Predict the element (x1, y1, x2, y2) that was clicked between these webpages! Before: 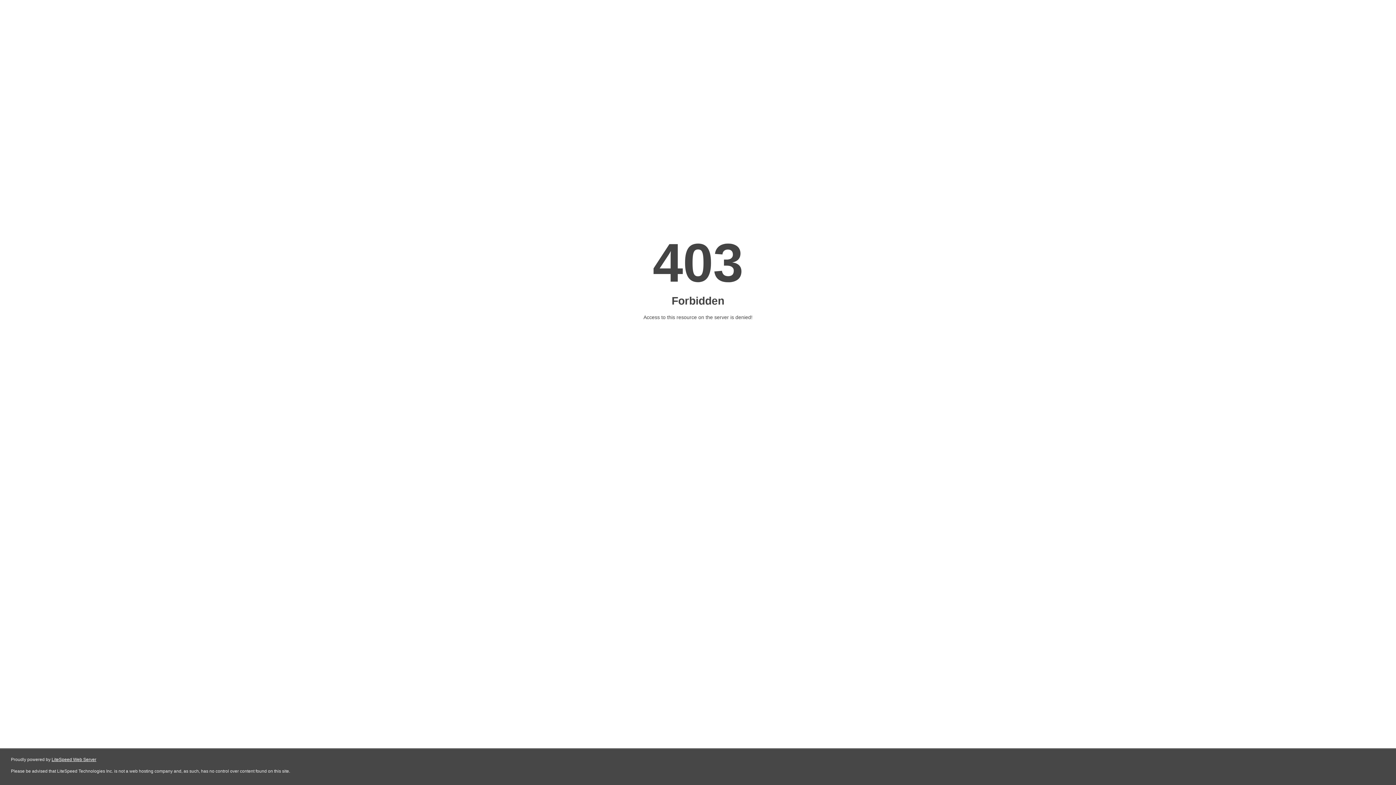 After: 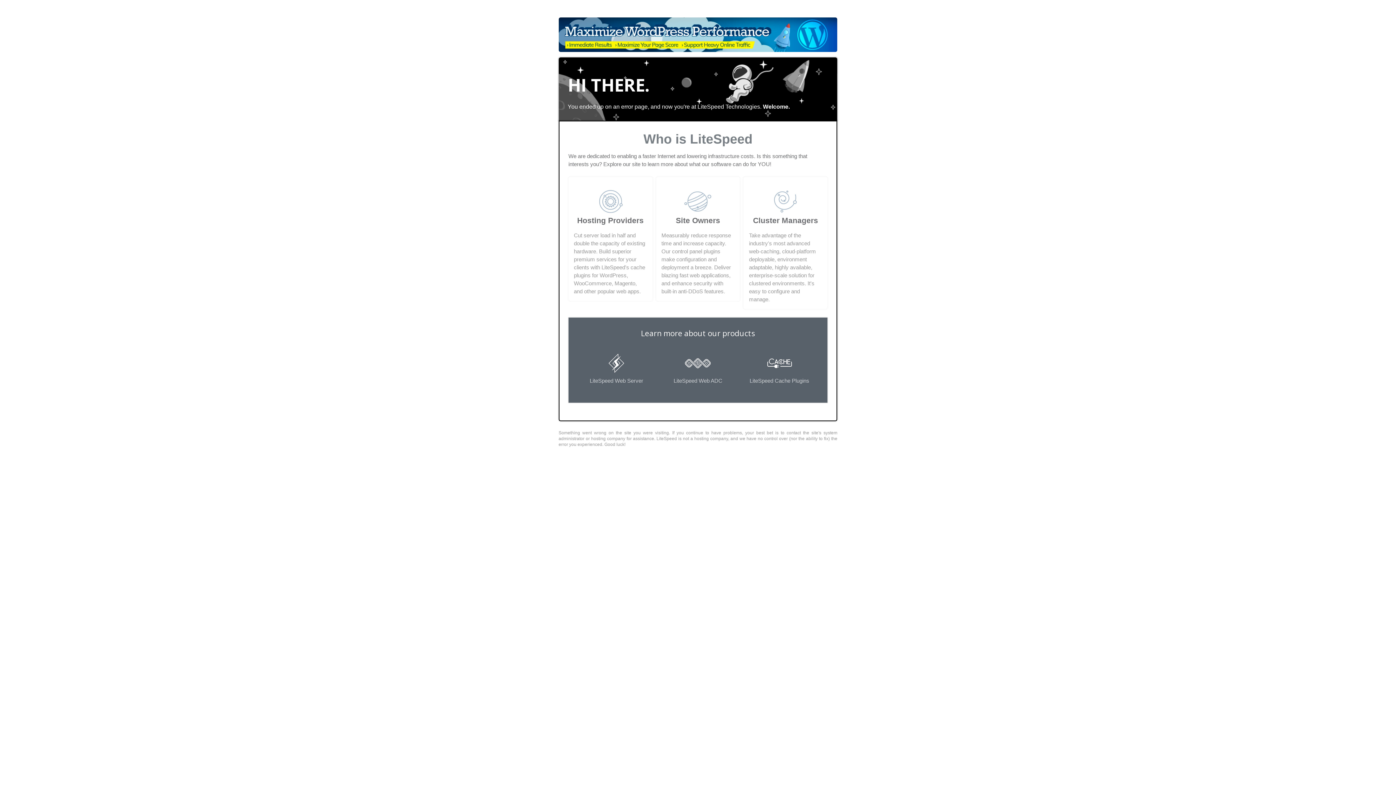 Action: label: LiteSpeed Web Server bbox: (51, 757, 96, 762)